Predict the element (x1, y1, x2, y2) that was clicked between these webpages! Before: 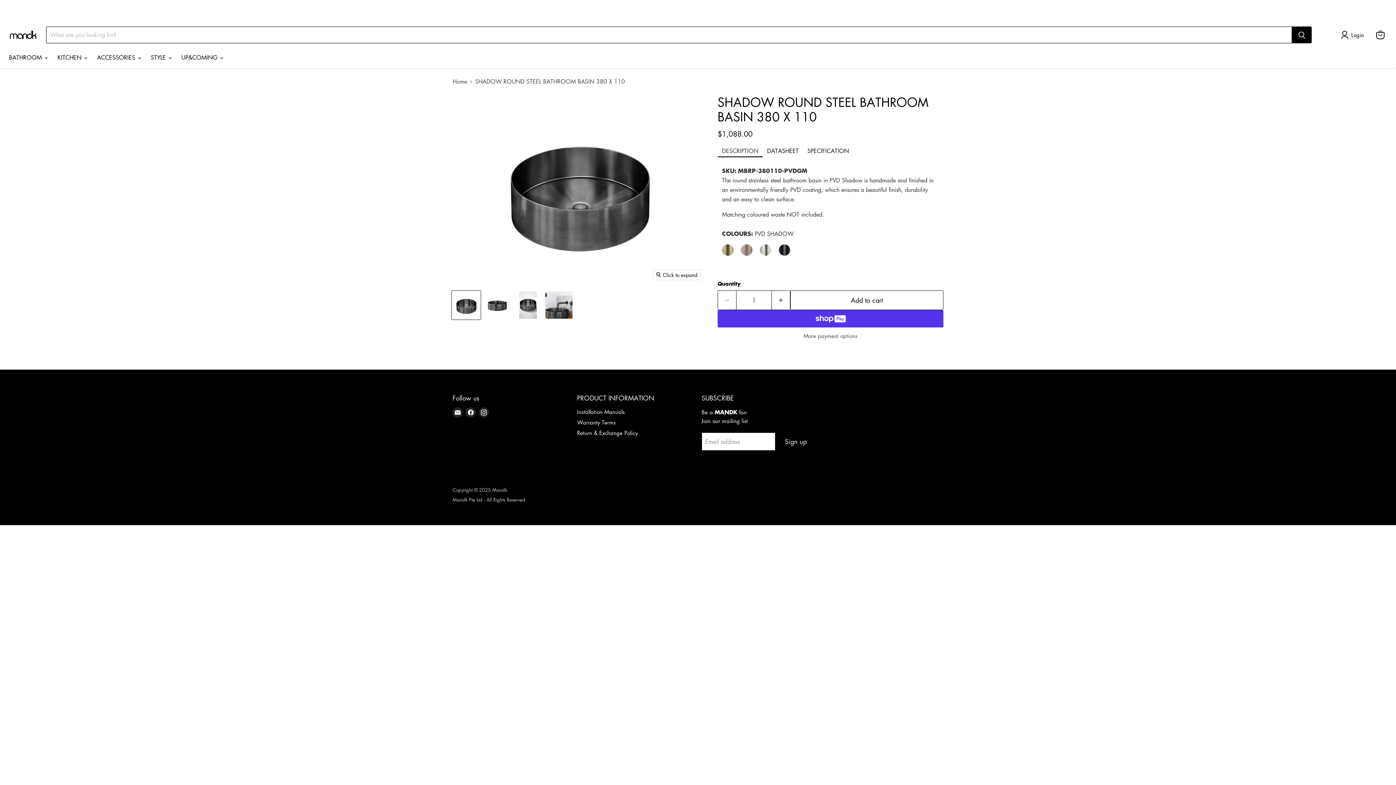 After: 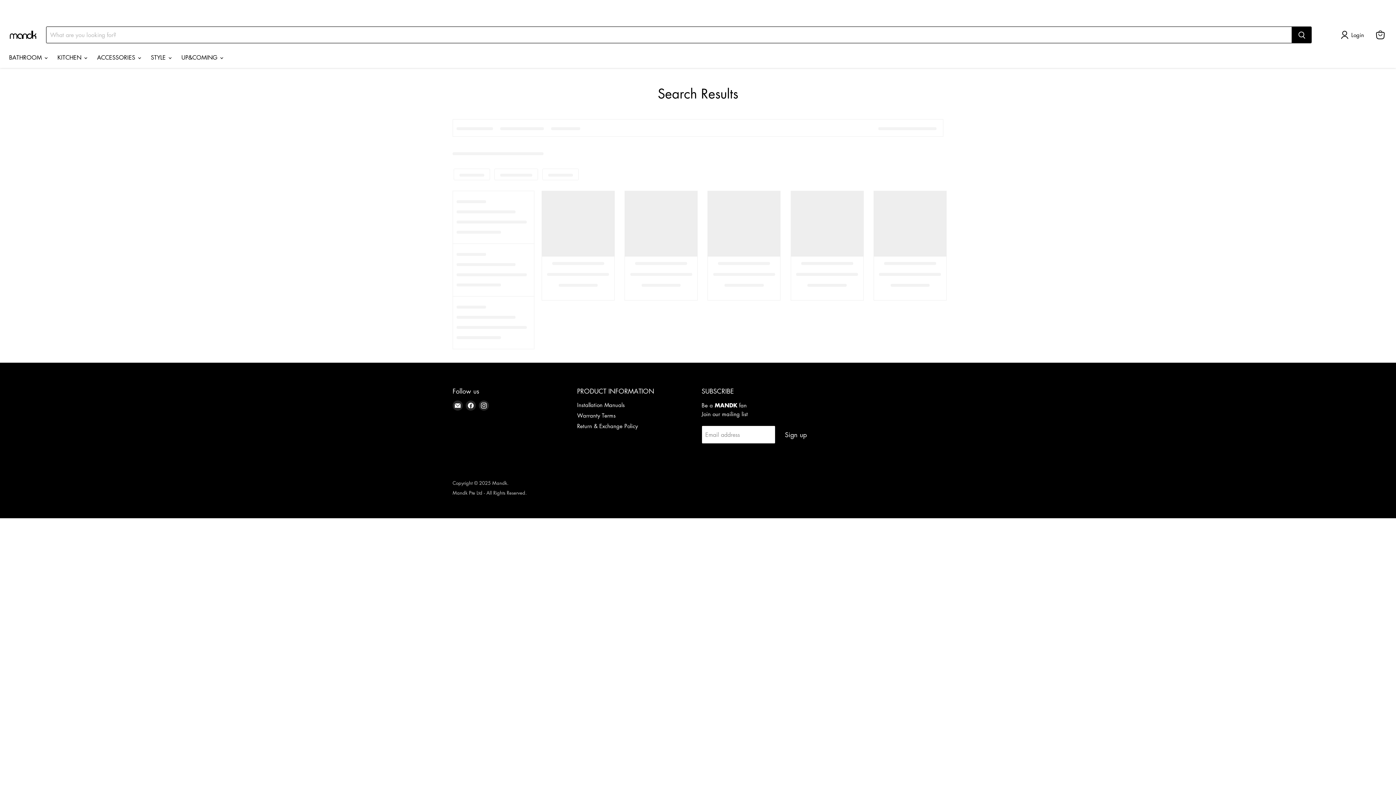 Action: bbox: (1292, 26, 1312, 43) label: Search